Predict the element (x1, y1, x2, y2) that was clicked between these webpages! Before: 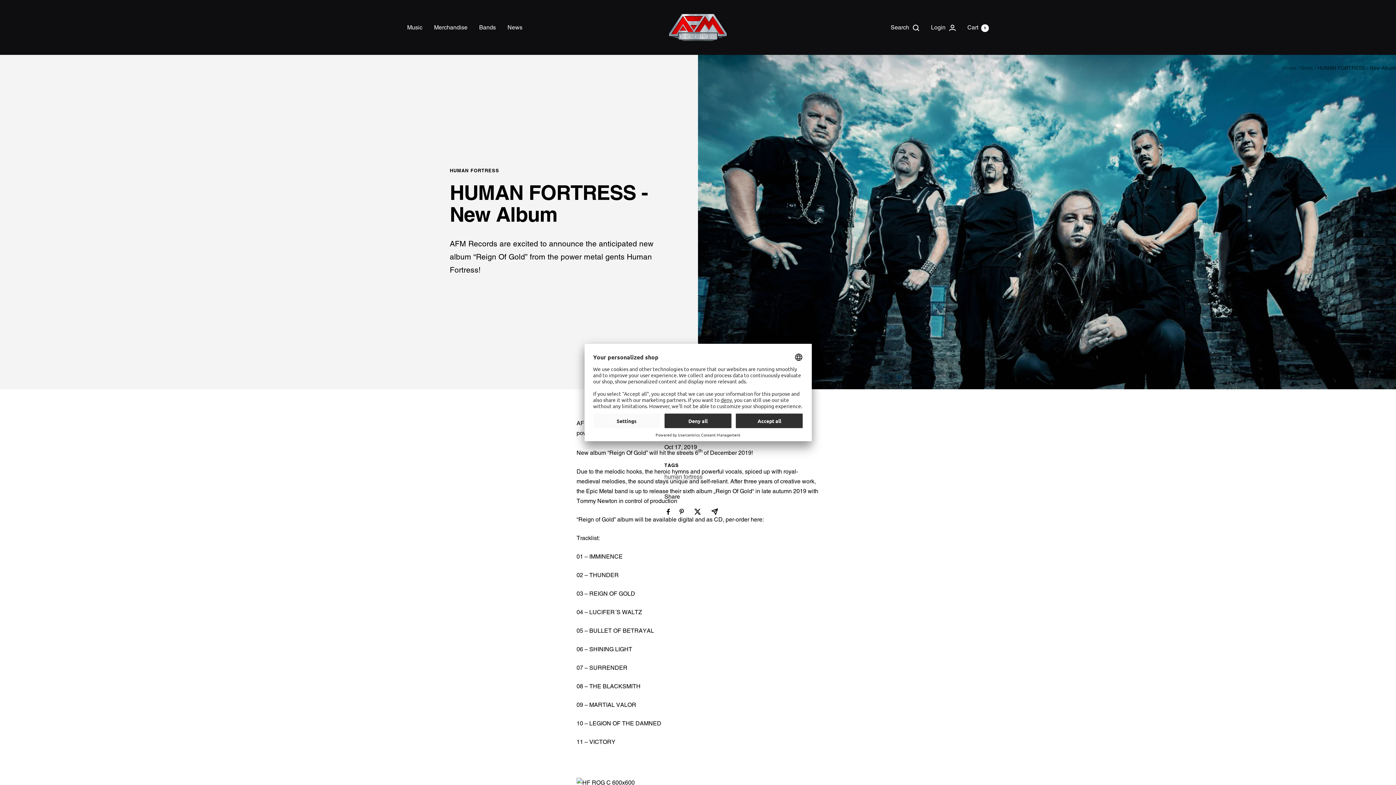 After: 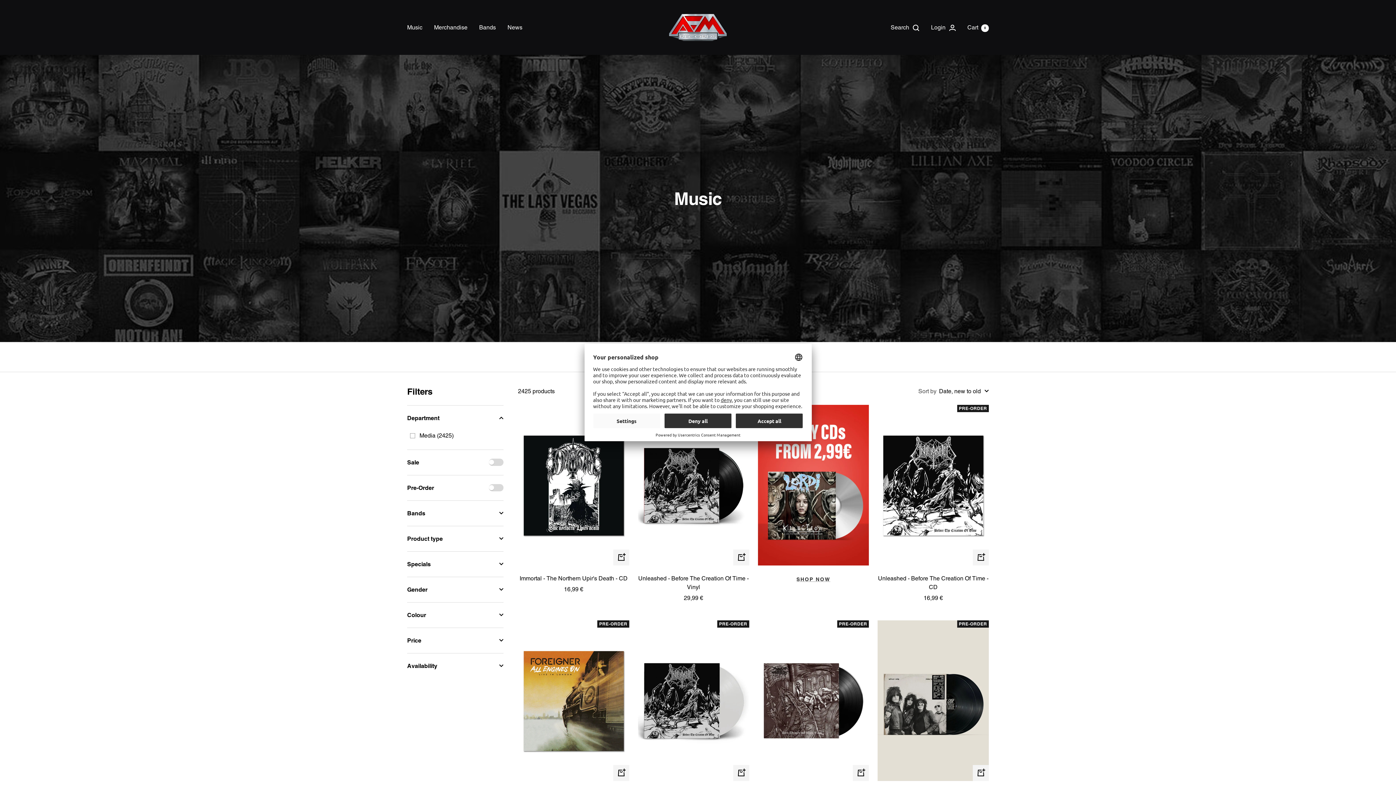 Action: label: Music bbox: (407, 22, 422, 32)